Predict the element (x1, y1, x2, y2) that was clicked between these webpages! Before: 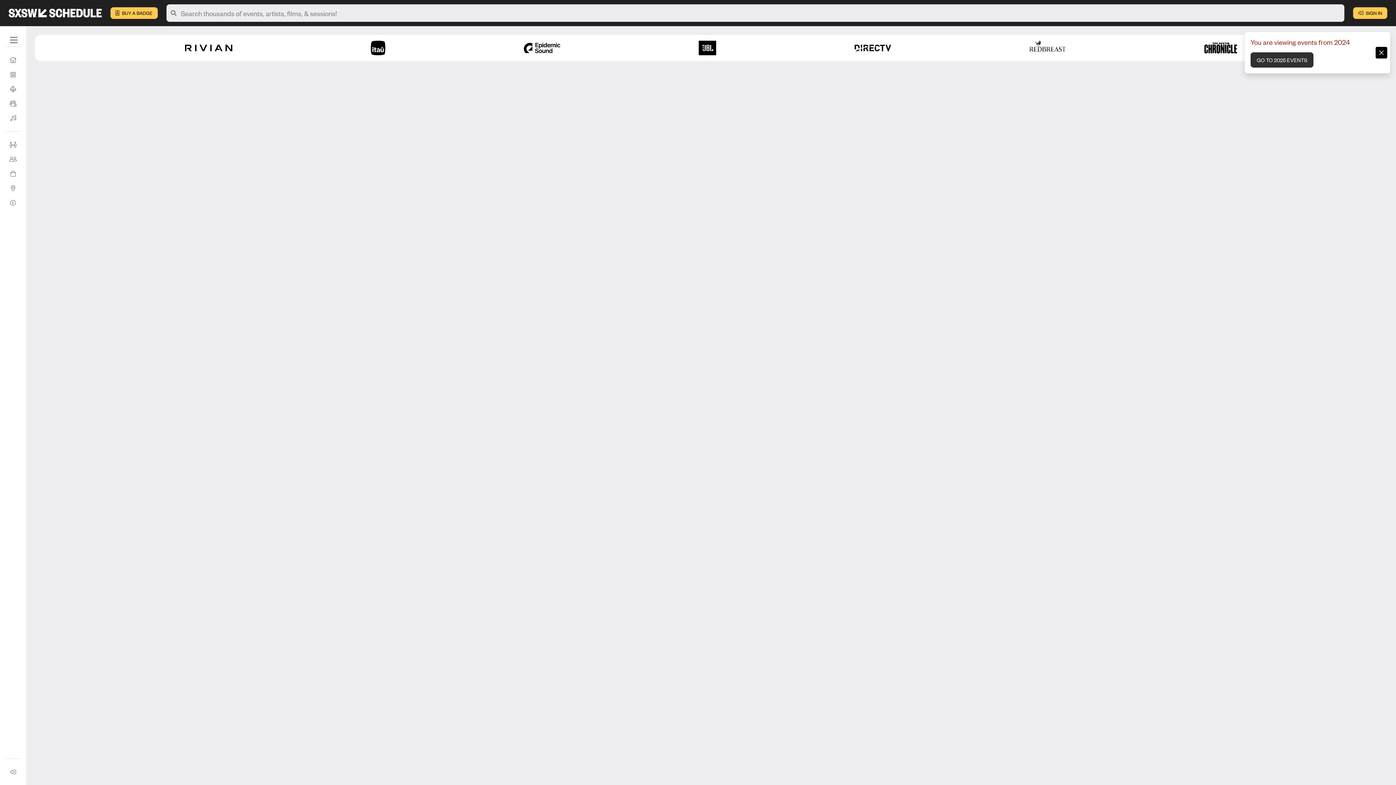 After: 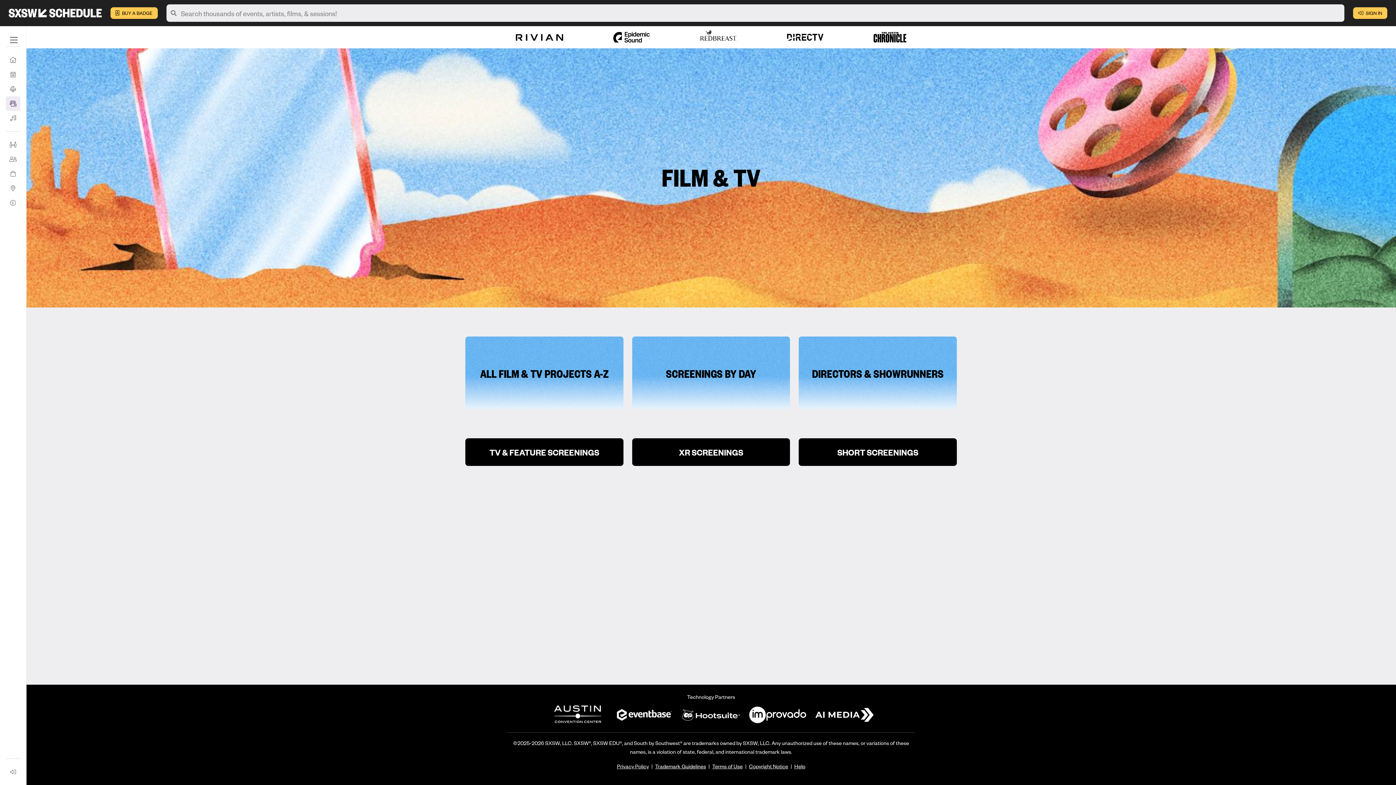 Action: bbox: (5, 96, 20, 110) label: Film & TV